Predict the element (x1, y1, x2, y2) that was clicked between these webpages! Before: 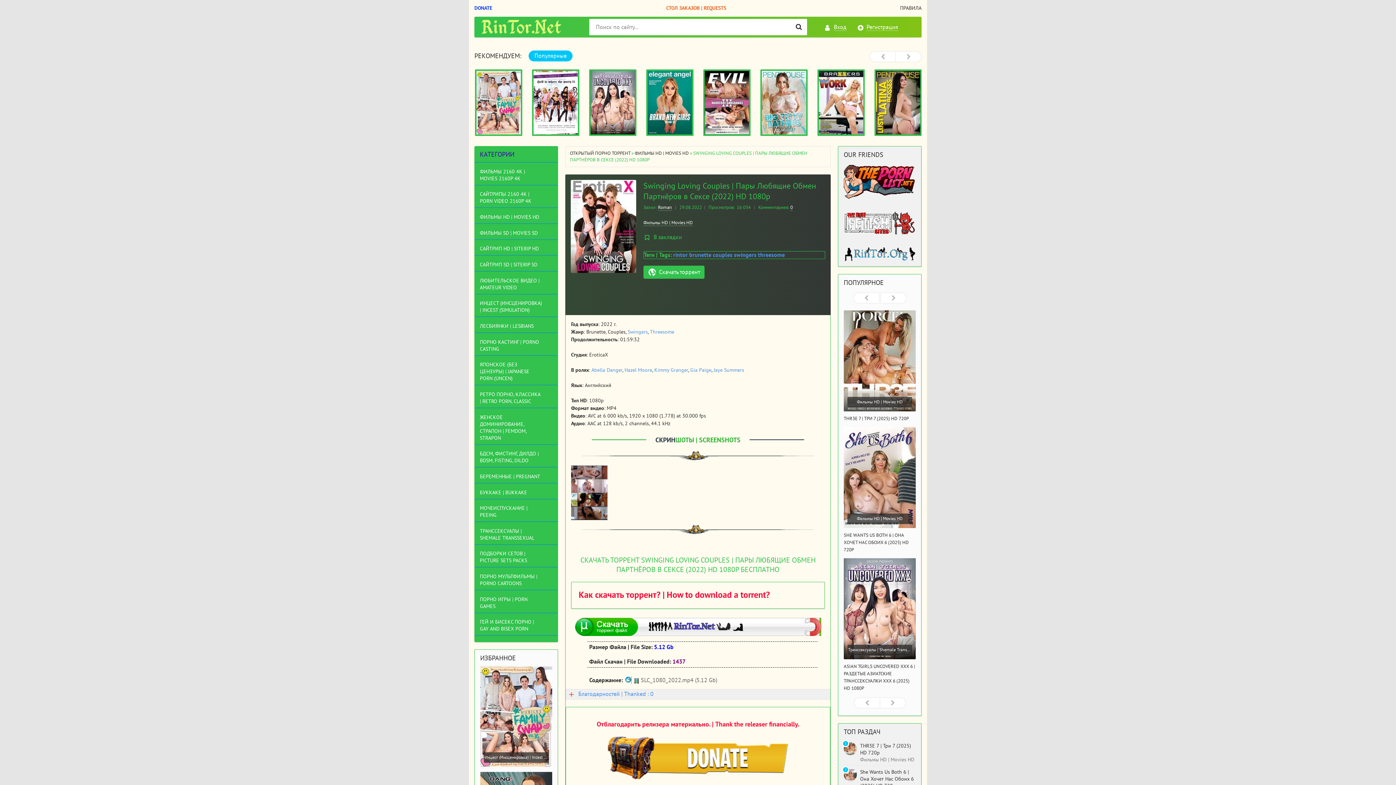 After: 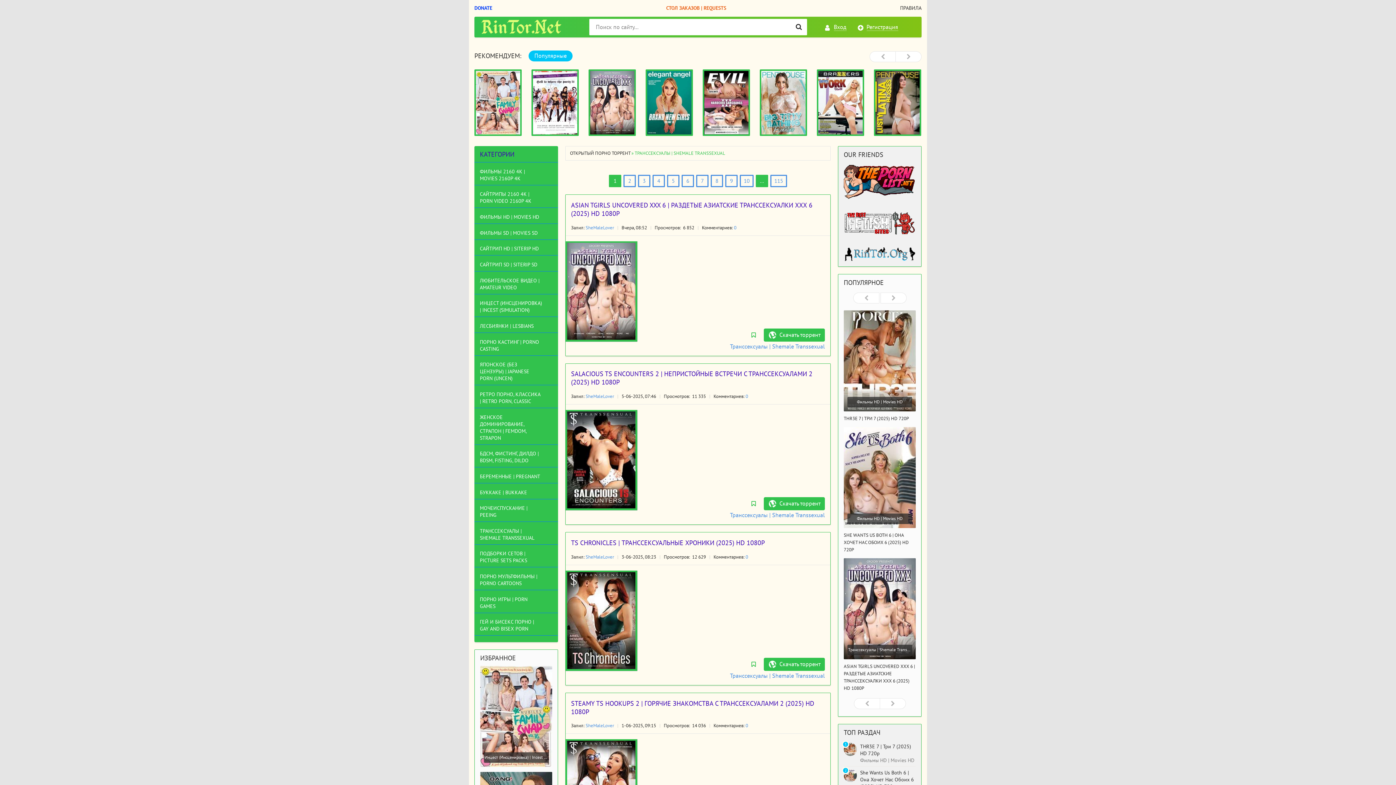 Action: bbox: (474, 525, 558, 545) label: ТРАНССЕКСУАЛЫ | SHEMALE TRANSSEXUAL